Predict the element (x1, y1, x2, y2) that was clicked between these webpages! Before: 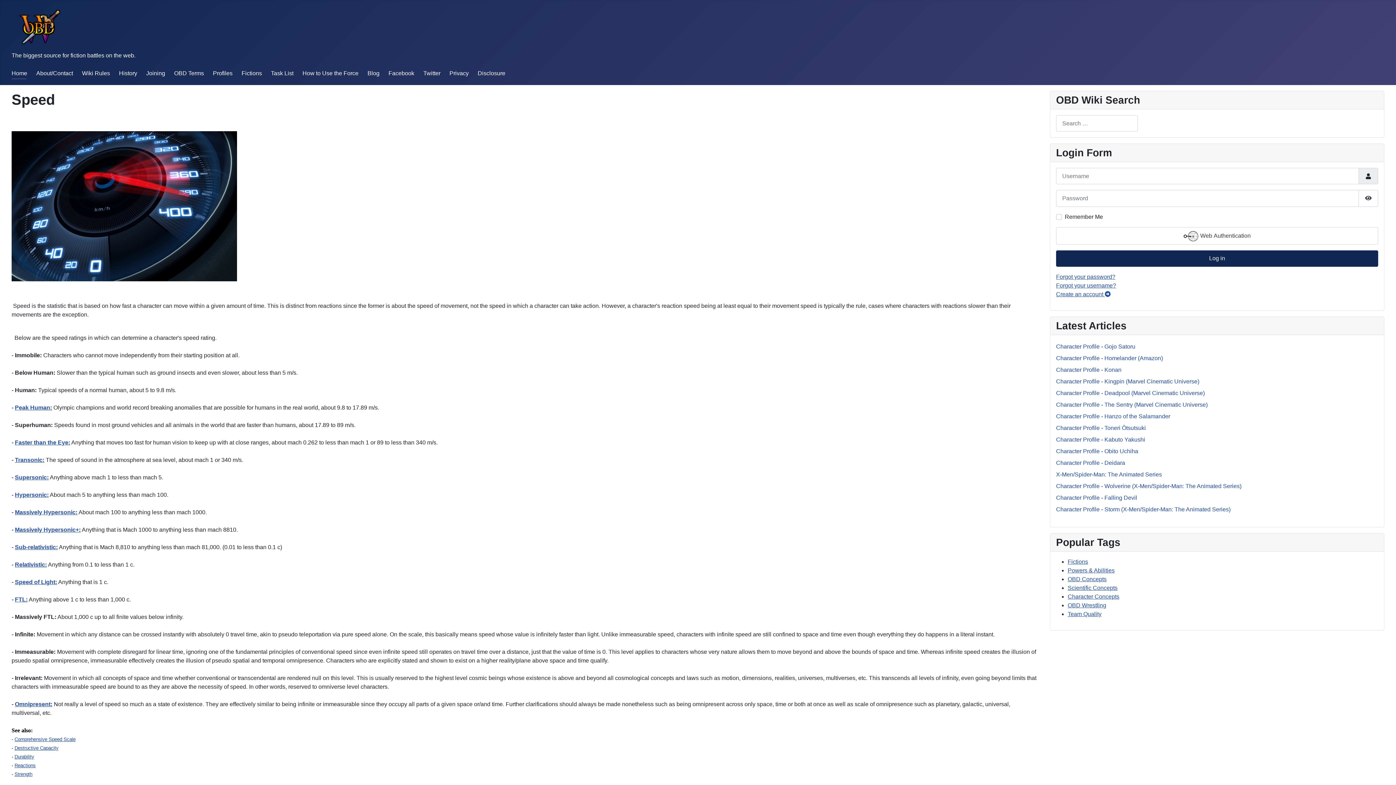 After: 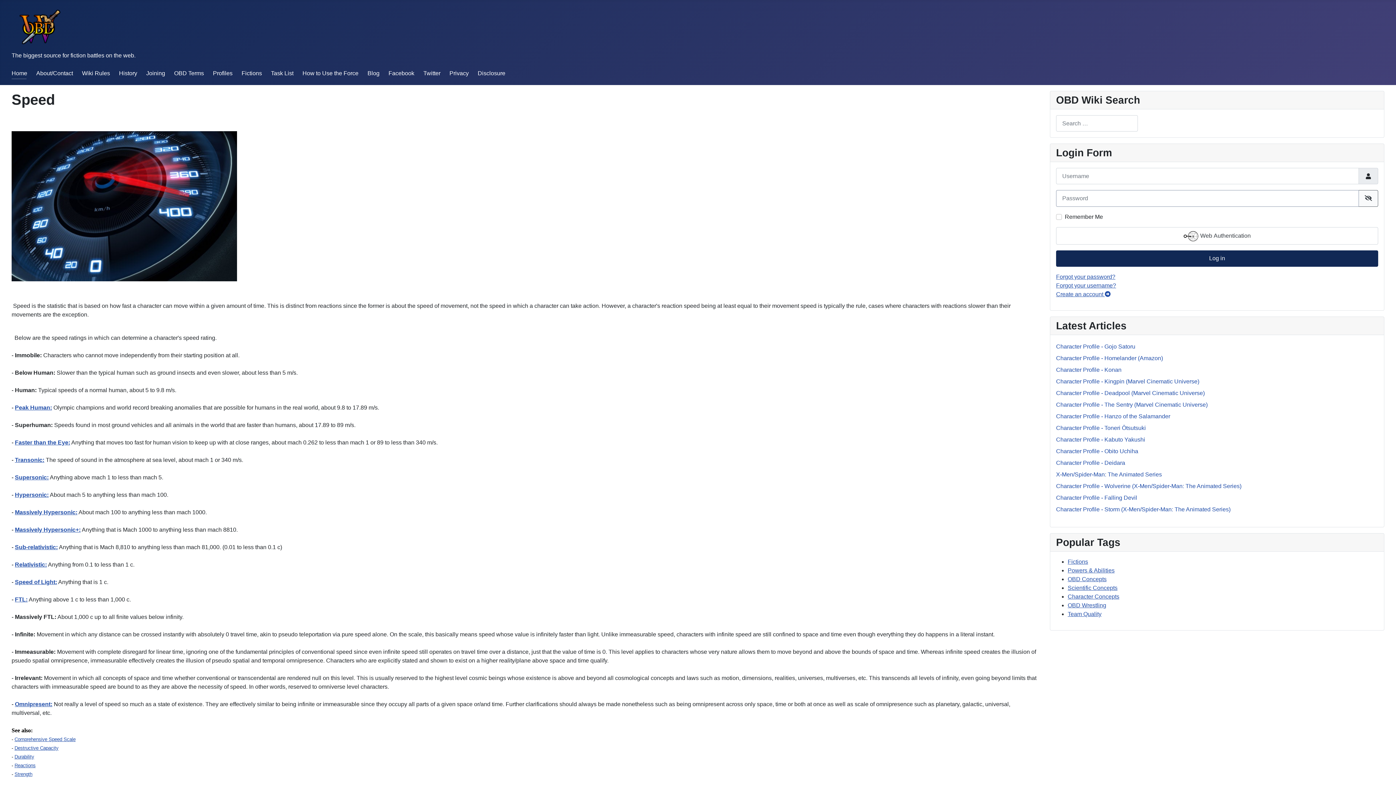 Action: bbox: (1358, 190, 1378, 206) label: Show Password